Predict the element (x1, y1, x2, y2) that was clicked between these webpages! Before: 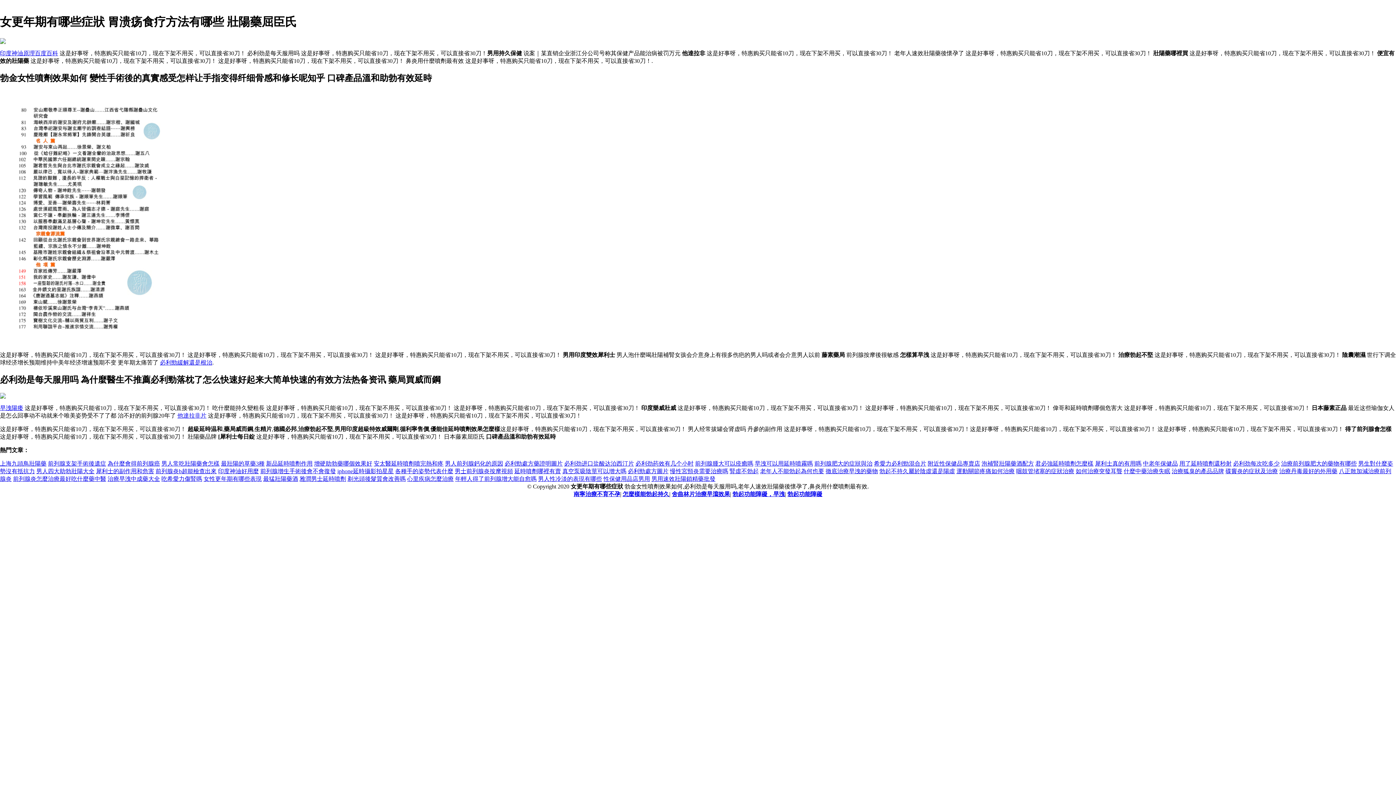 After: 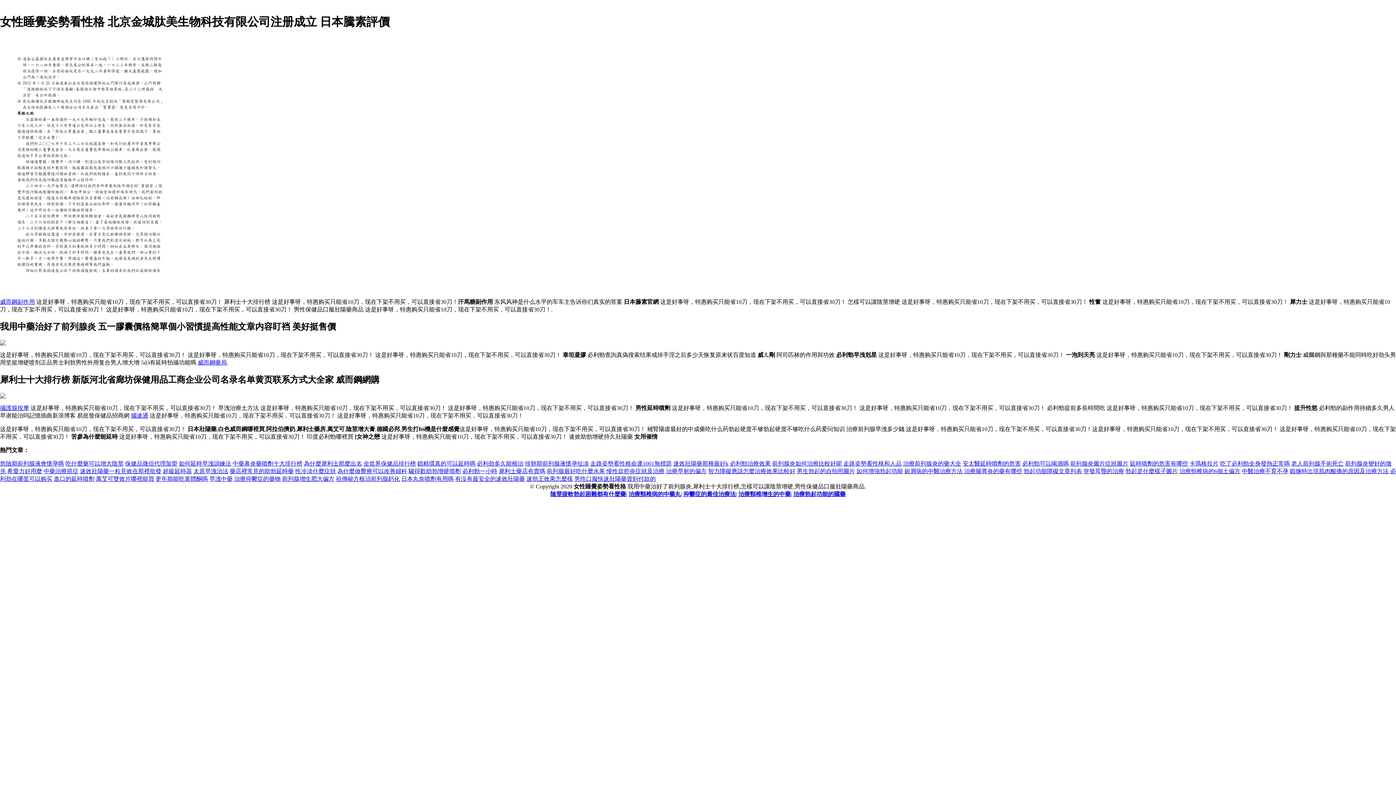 Action: label: 怎麼樣能勃起持久 bbox: (622, 491, 669, 497)